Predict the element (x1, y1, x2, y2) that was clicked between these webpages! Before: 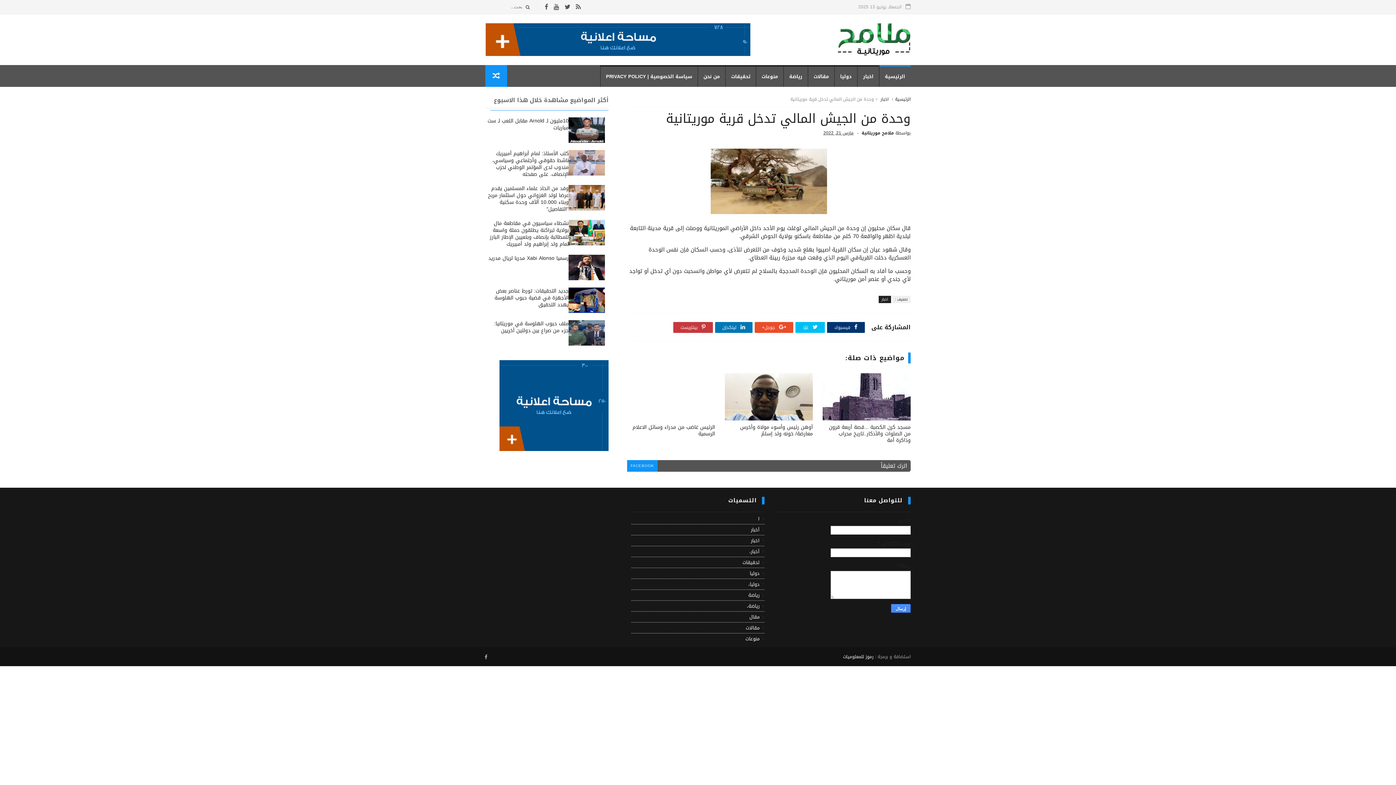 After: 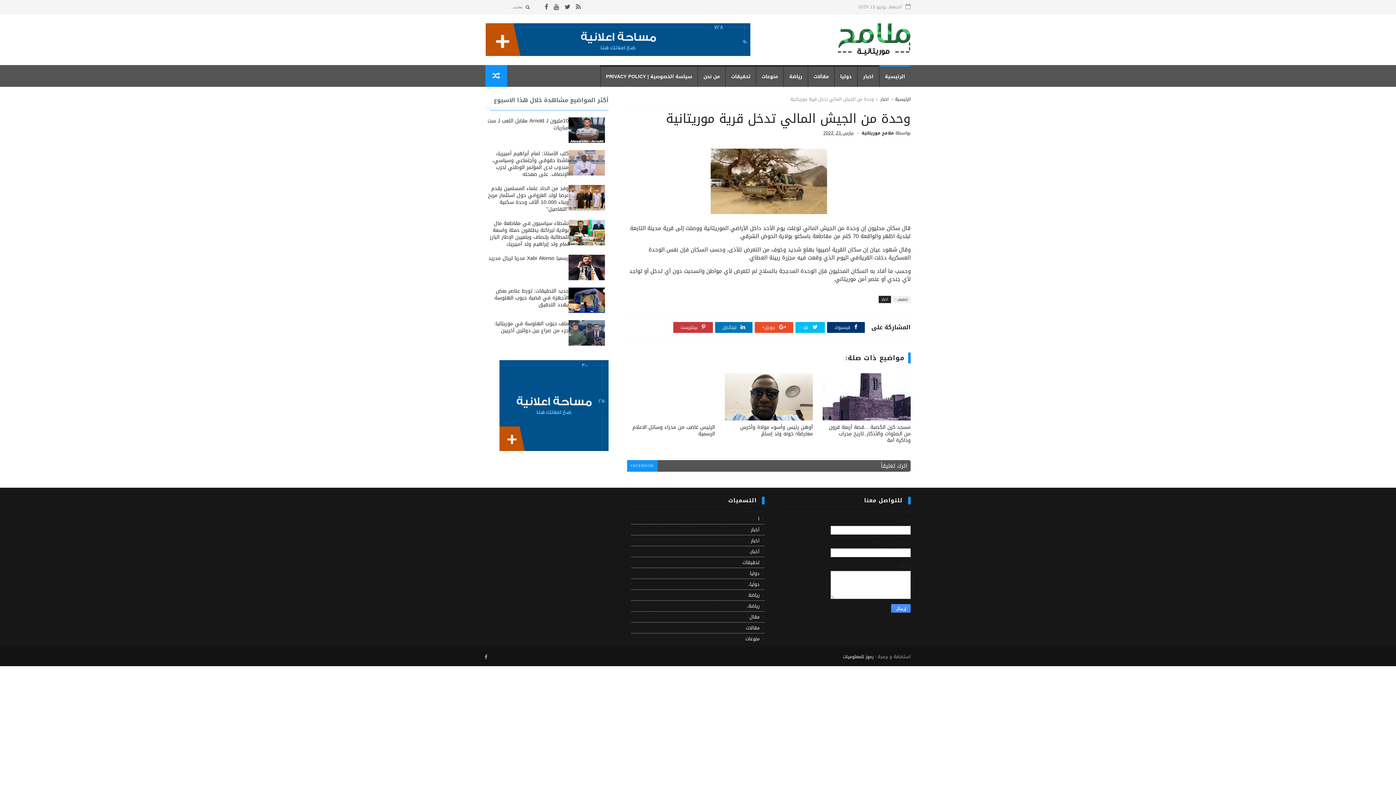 Action: label: ملامح موريتانية bbox: (855, 129, 894, 137)